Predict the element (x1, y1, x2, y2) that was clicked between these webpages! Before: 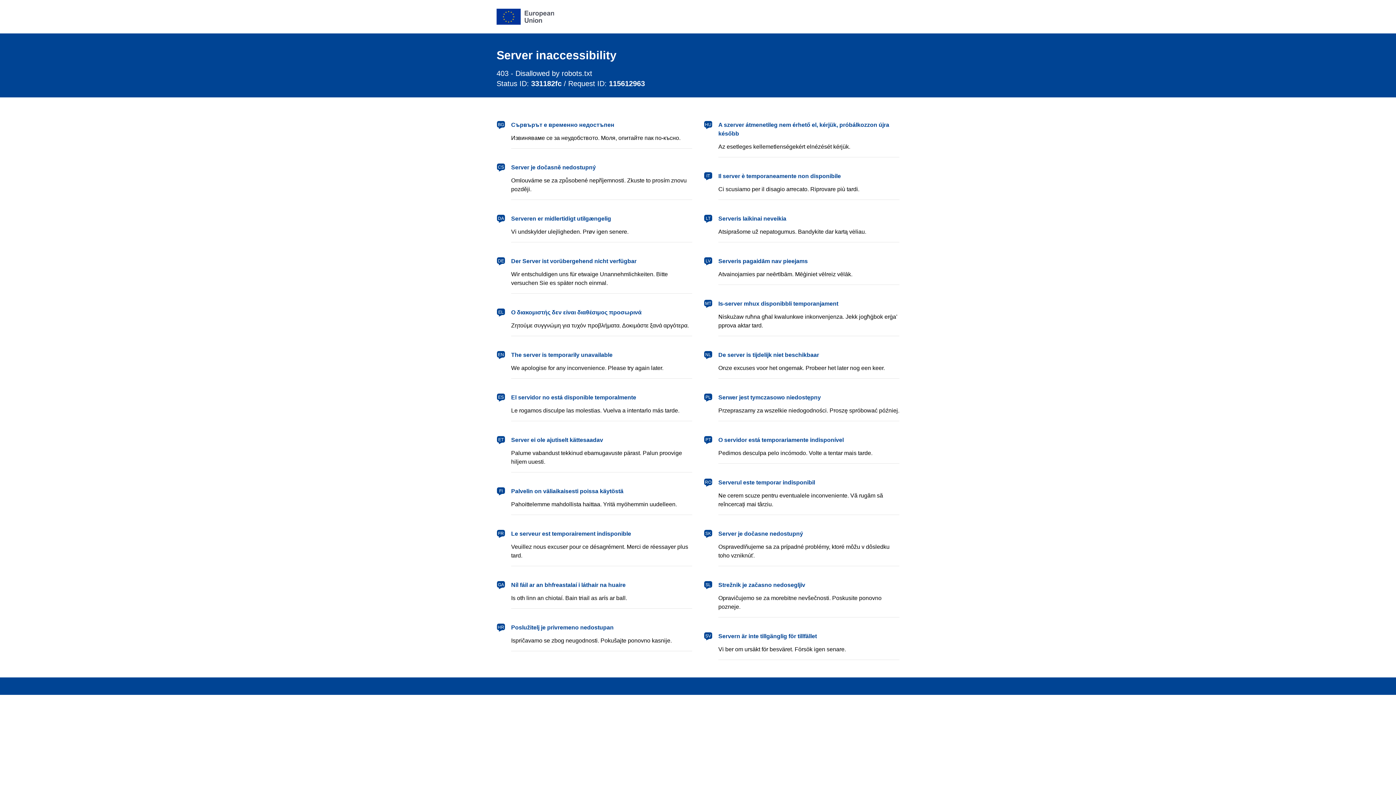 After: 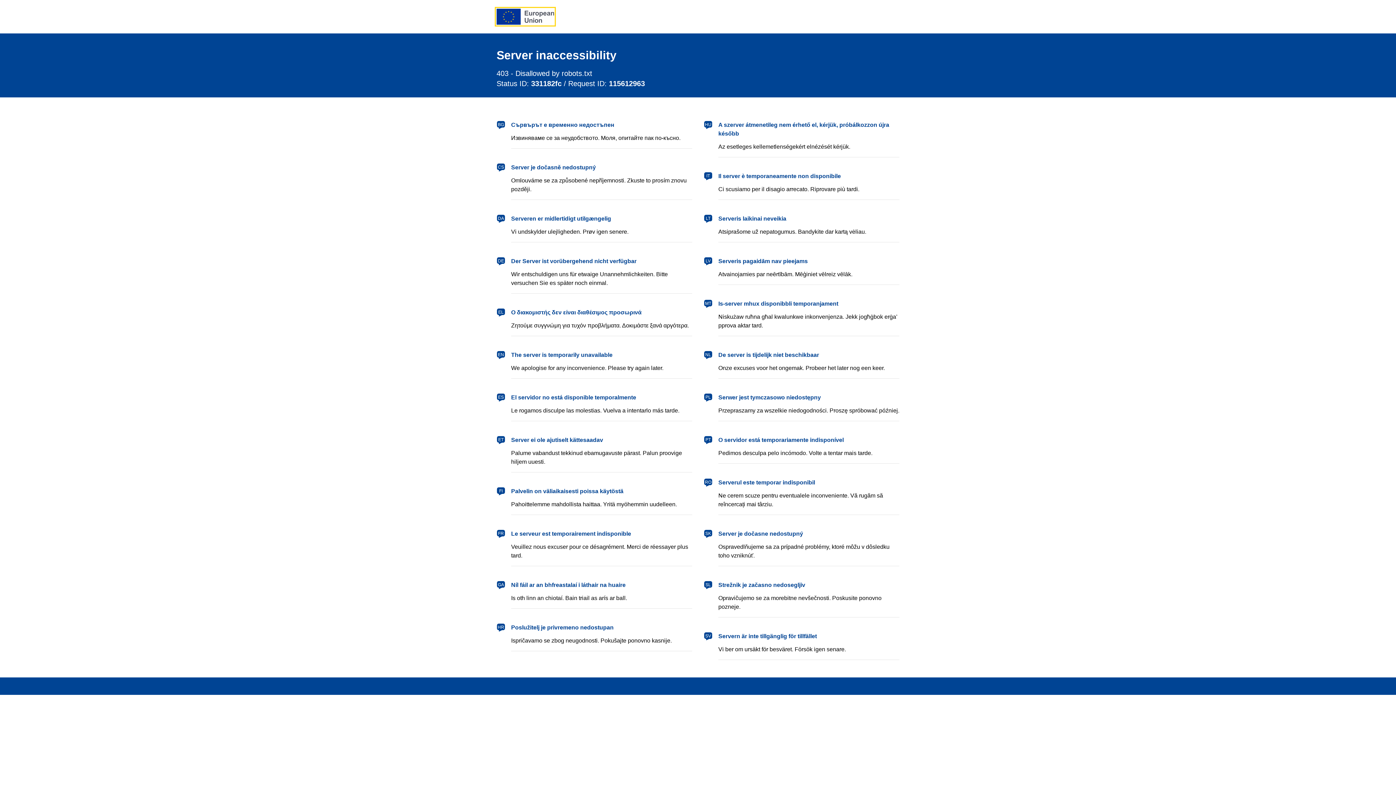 Action: bbox: (496, 8, 554, 24) label: European Union